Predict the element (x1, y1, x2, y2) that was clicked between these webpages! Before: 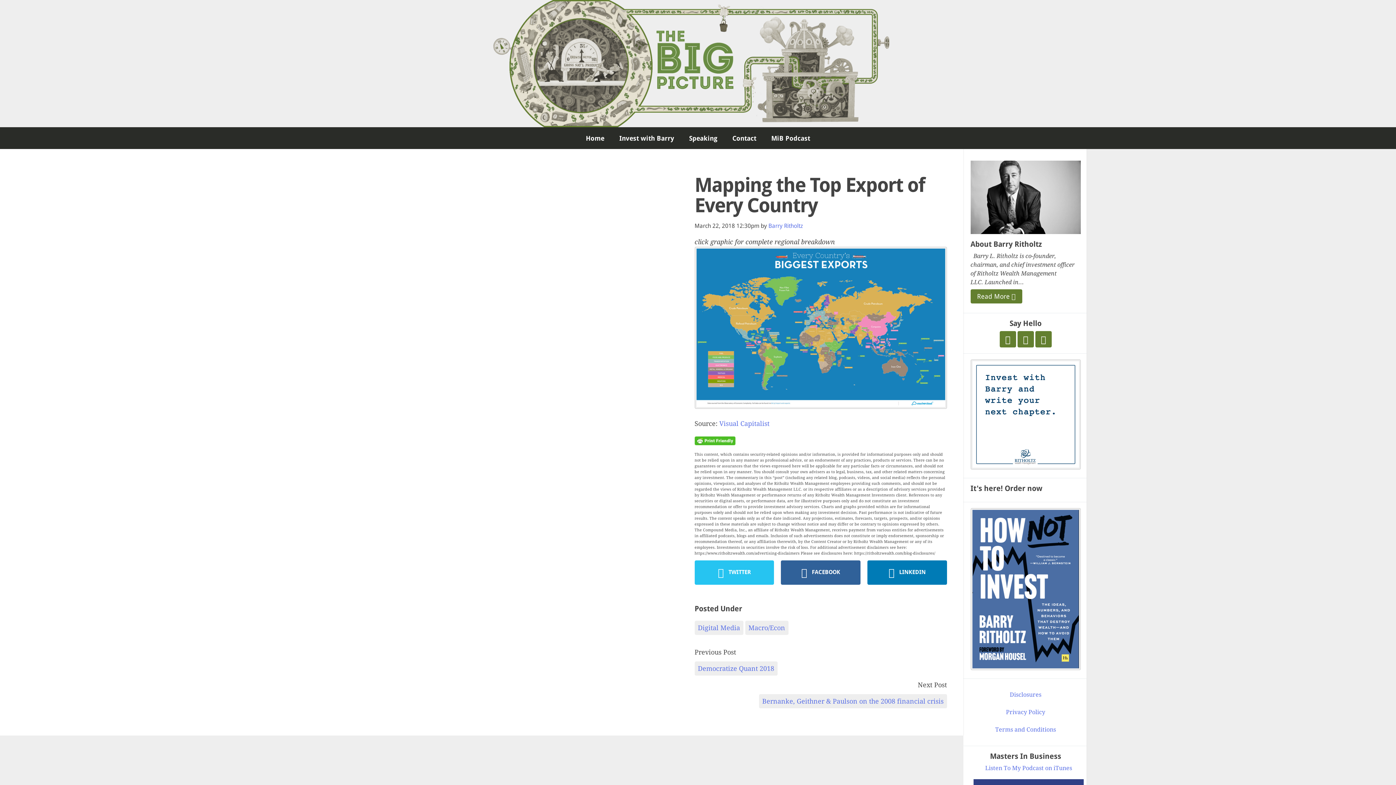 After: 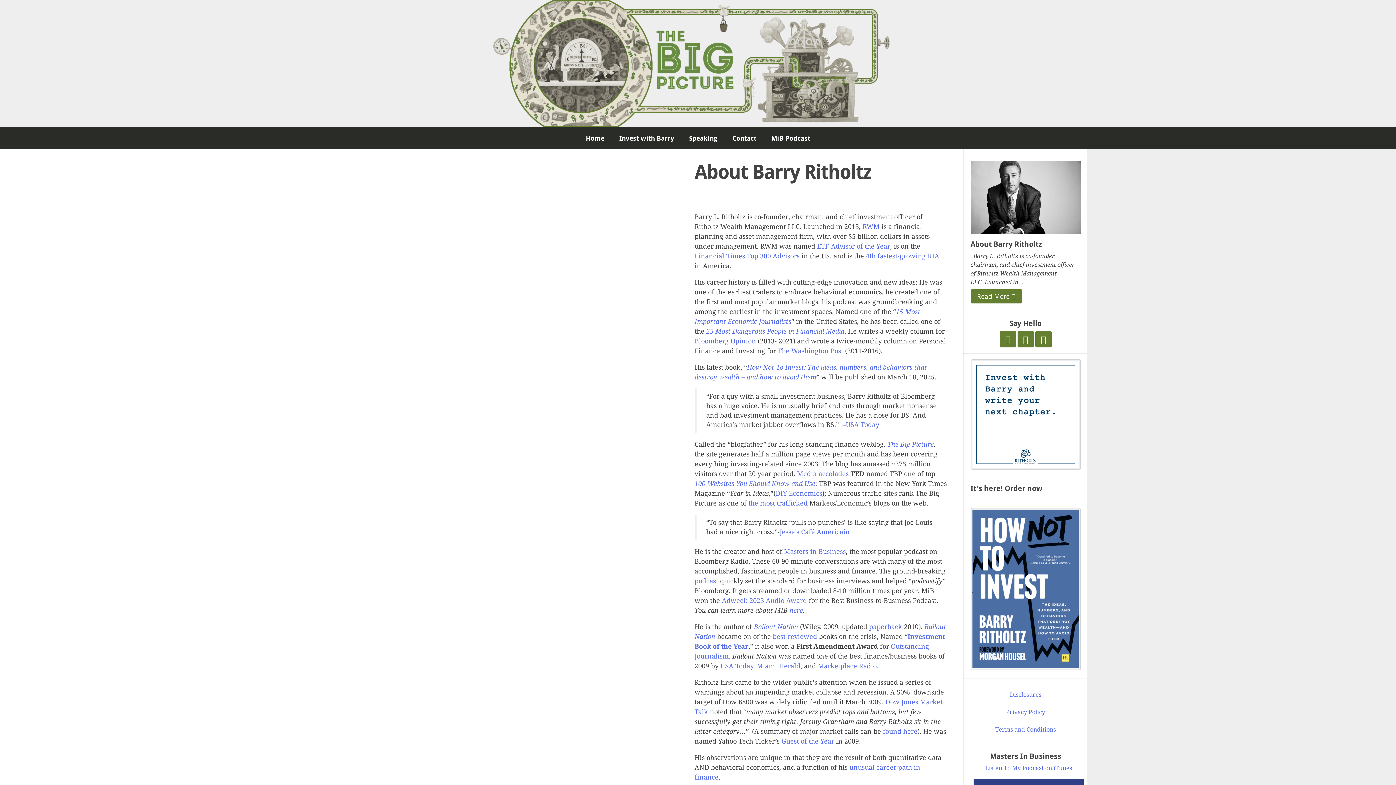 Action: label: Read More  bbox: (970, 289, 1022, 303)